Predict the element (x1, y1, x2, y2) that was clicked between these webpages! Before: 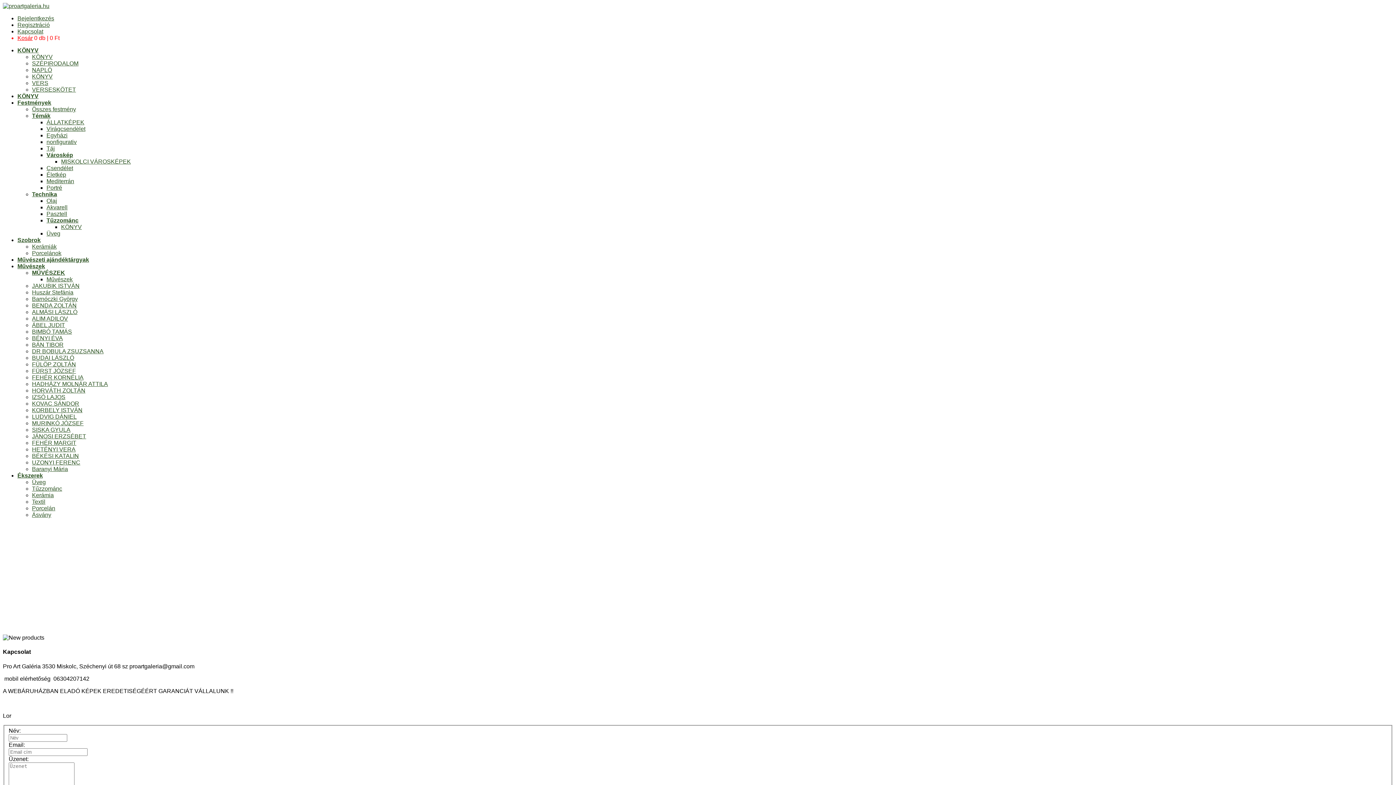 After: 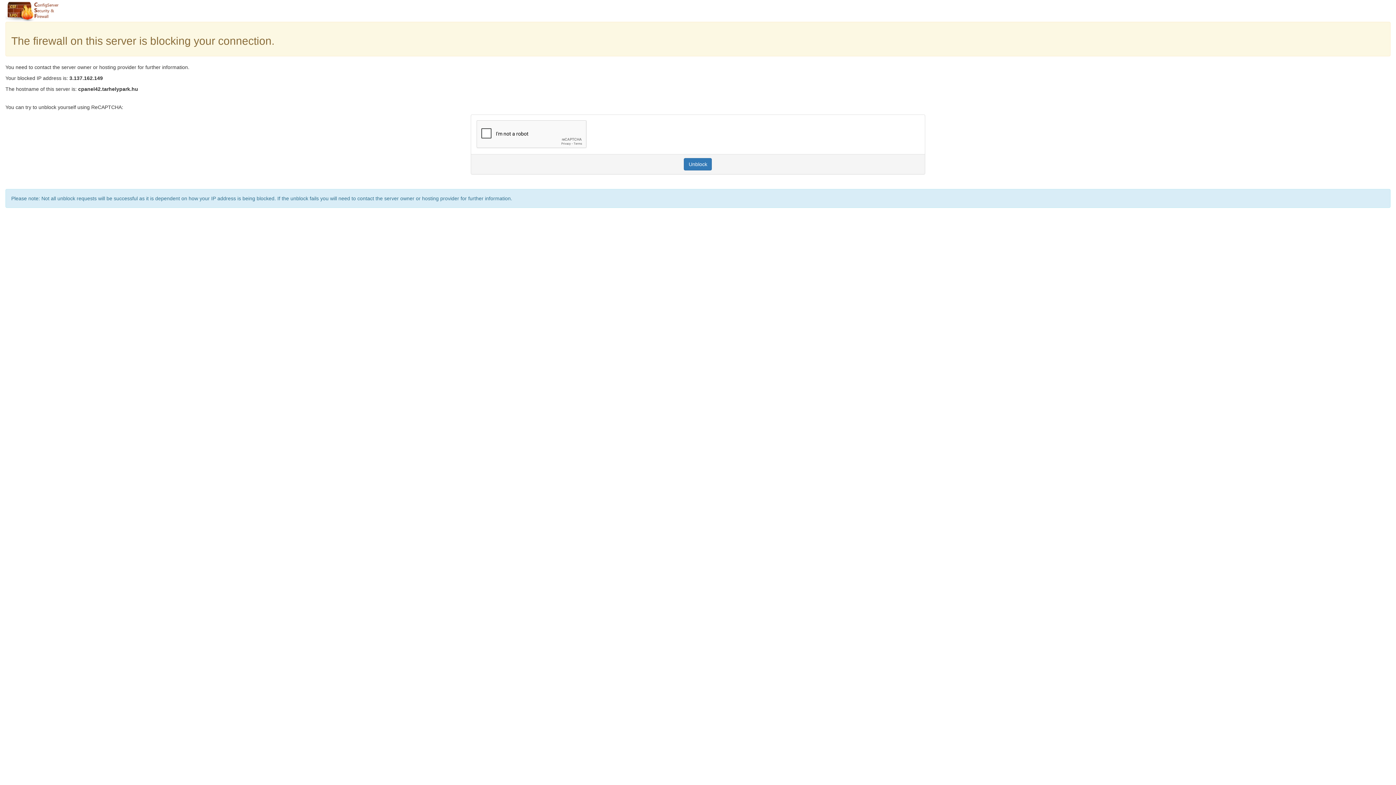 Action: bbox: (32, 335, 62, 341) label: BÉNYI ÉVA